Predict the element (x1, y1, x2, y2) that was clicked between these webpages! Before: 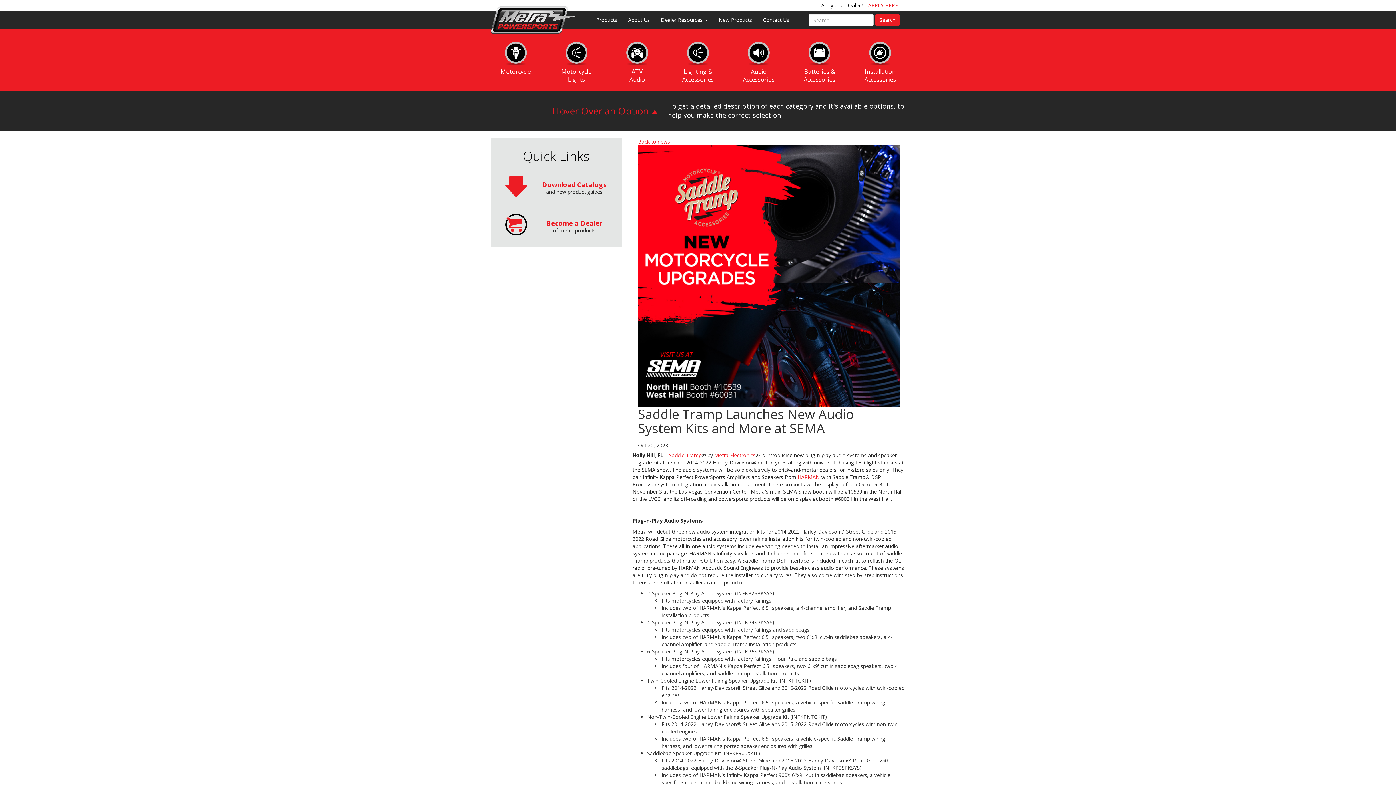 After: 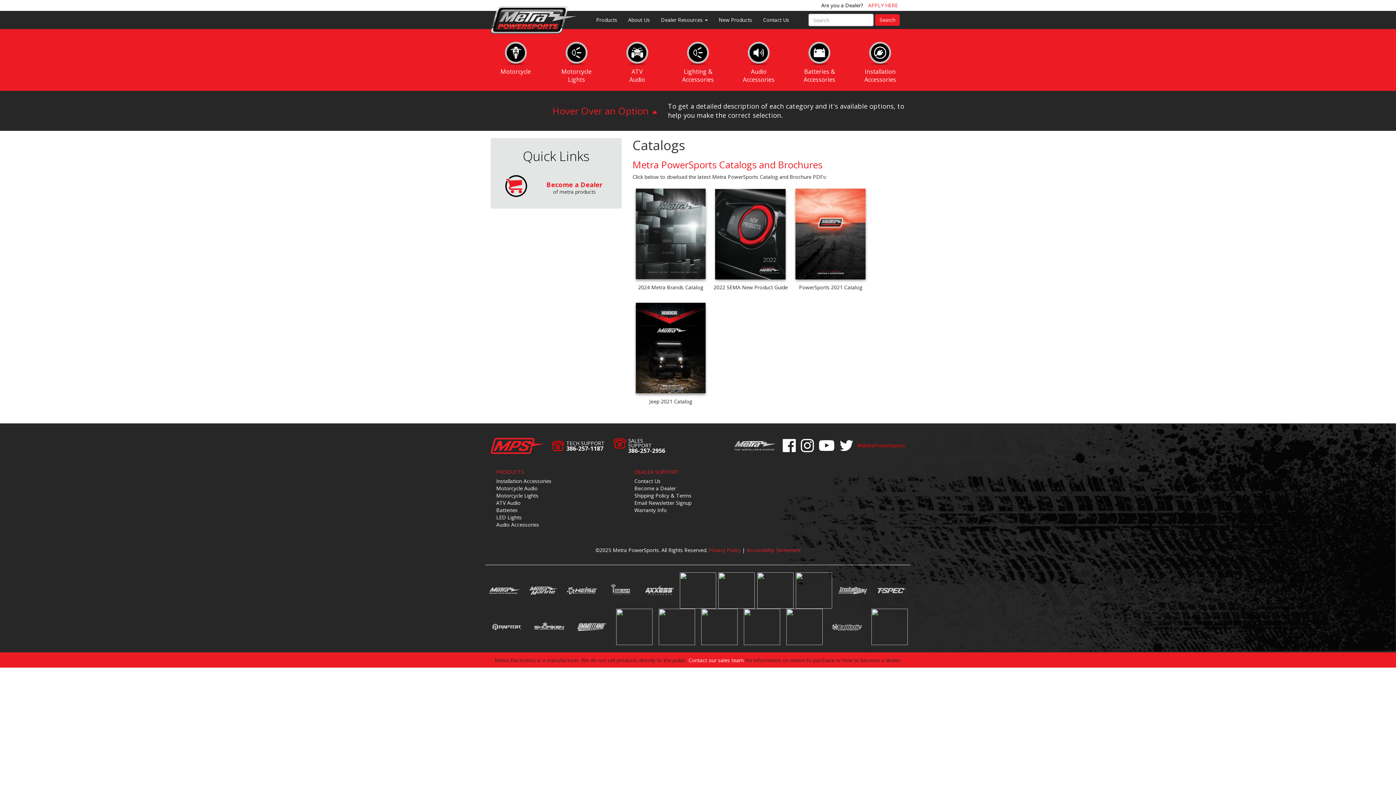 Action: label: Download Catalogs

and new product guides bbox: (498, 177, 614, 195)